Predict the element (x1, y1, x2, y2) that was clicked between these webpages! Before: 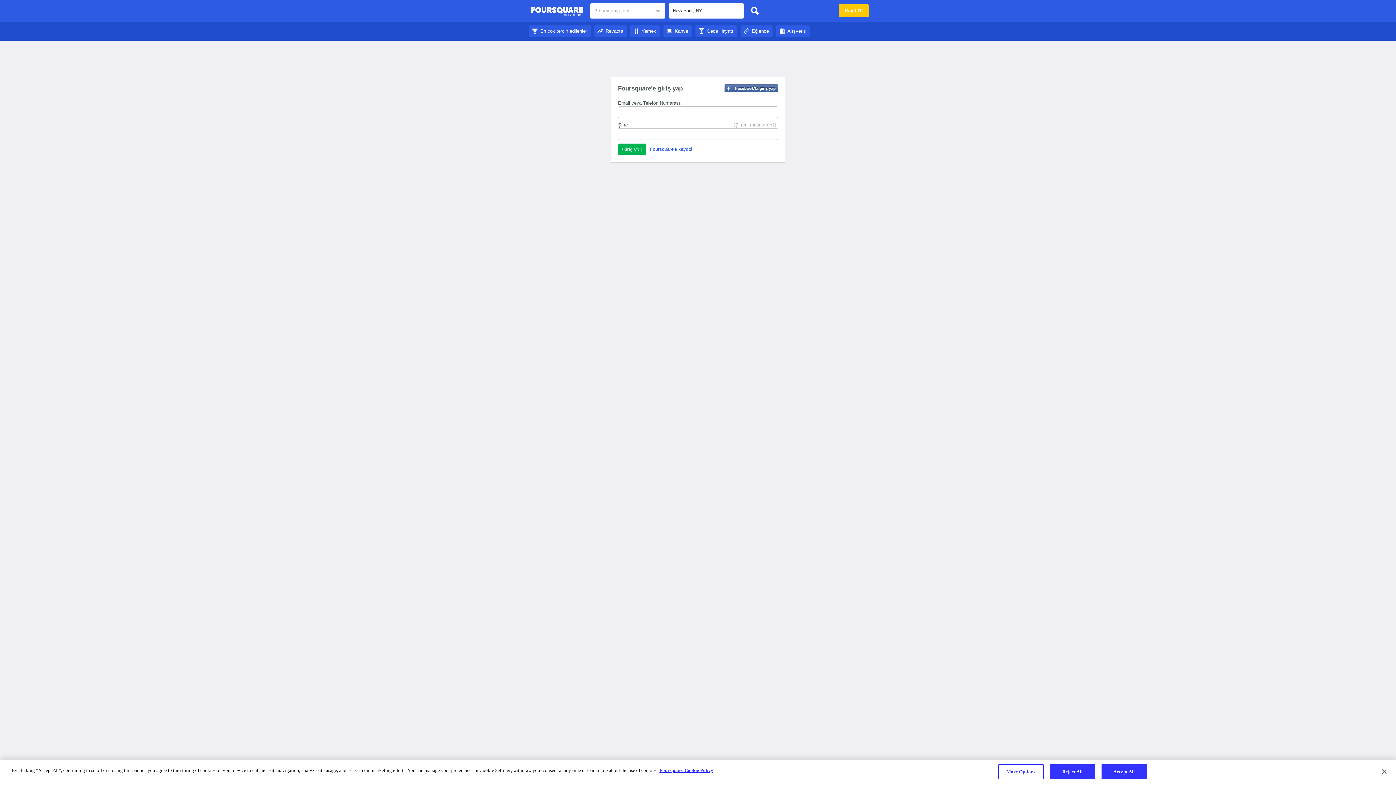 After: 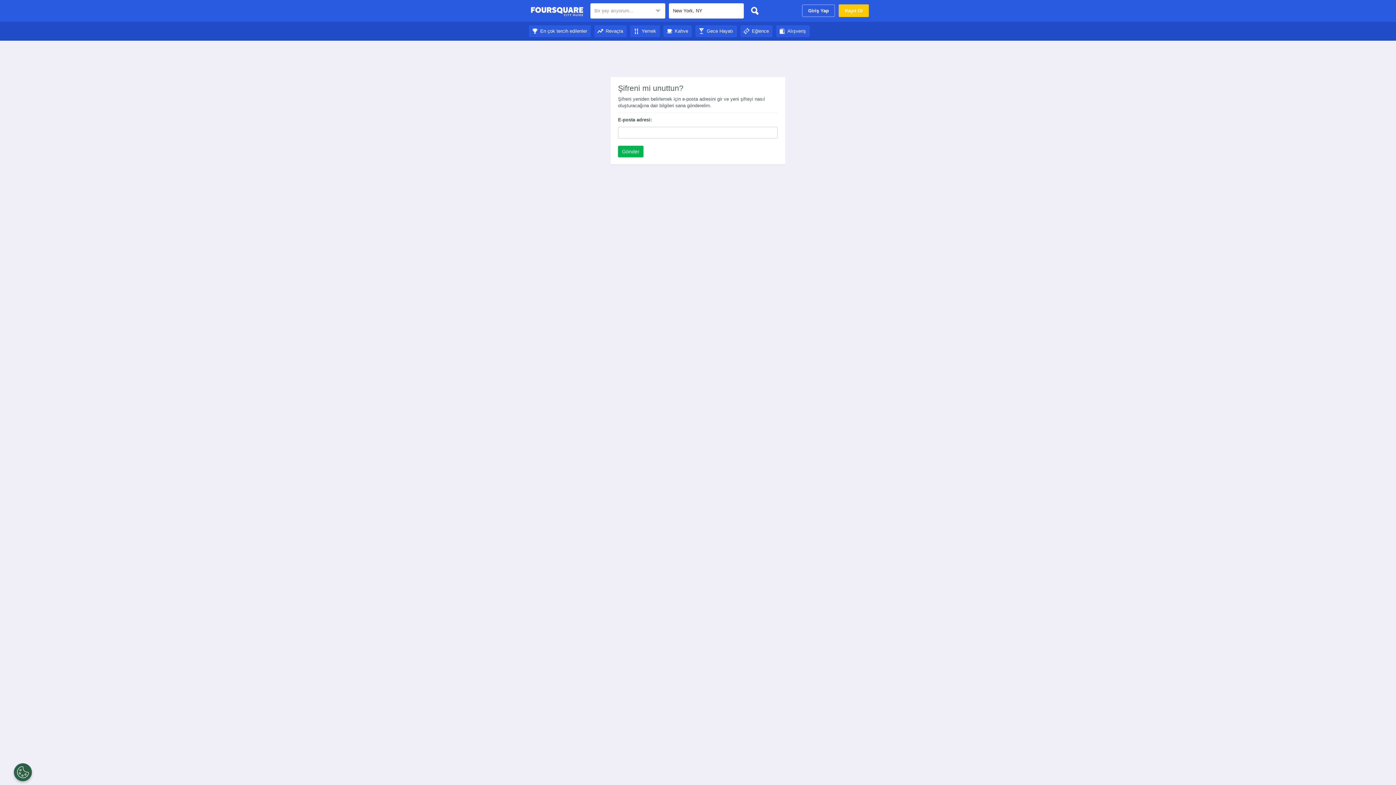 Action: bbox: (733, 121, 776, 128) label: (Şifreni mi unuttun?)